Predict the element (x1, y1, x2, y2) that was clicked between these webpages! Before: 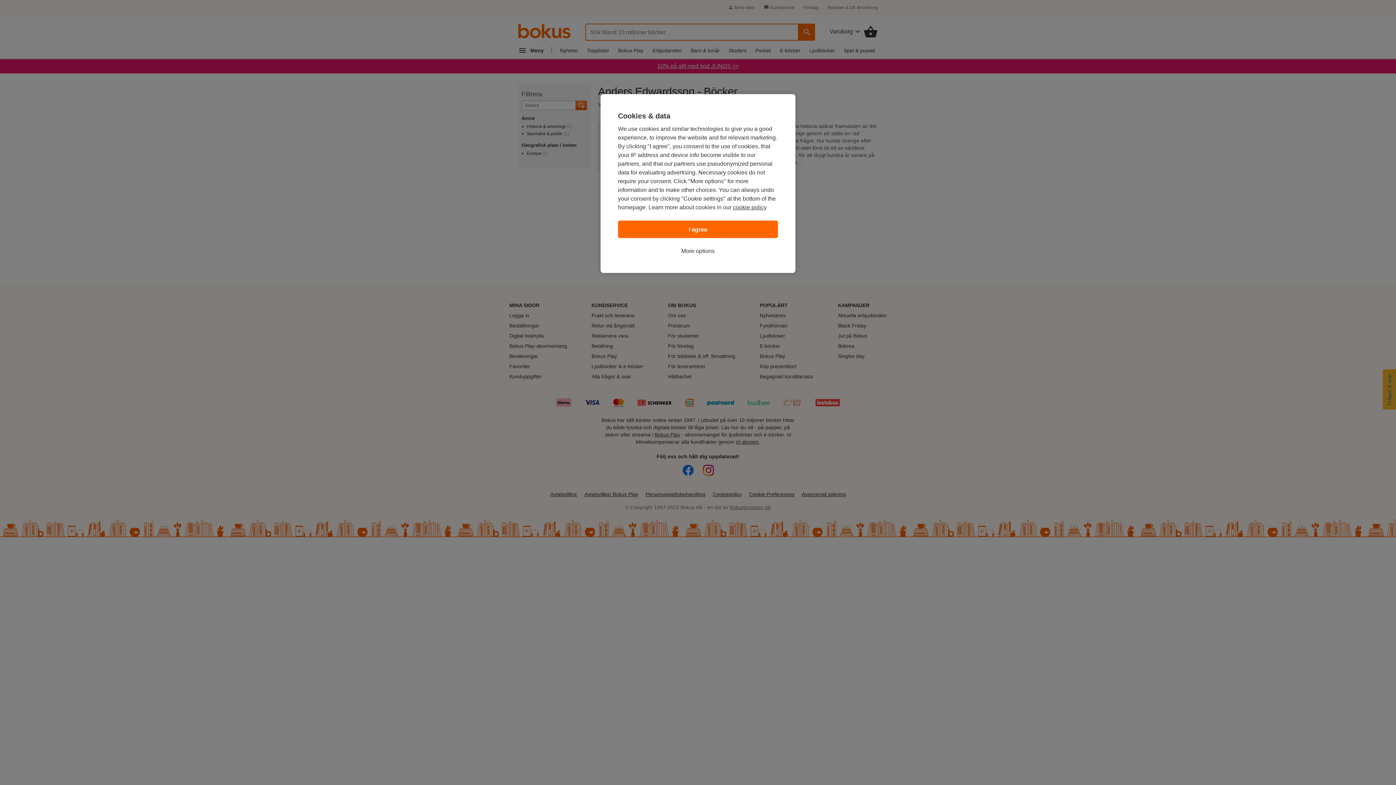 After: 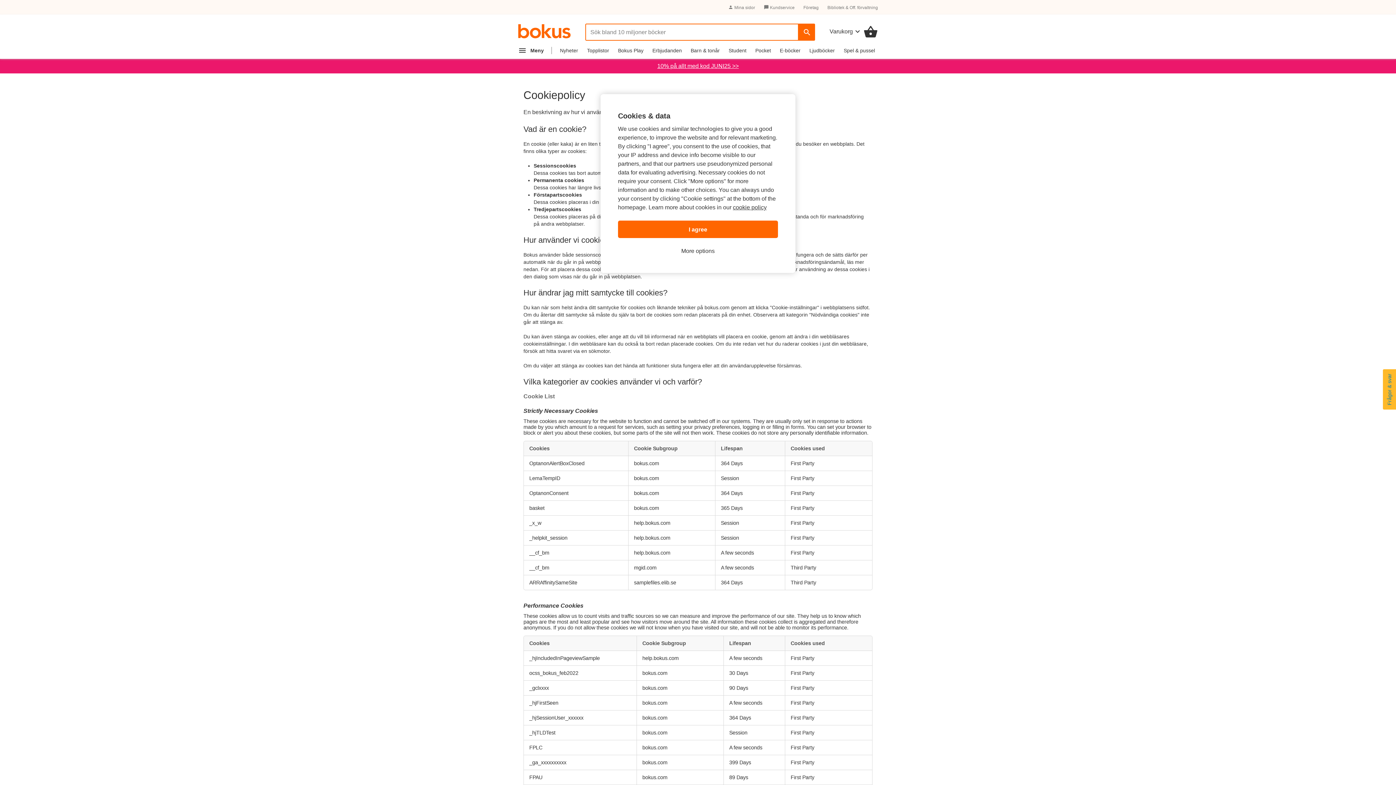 Action: bbox: (733, 204, 766, 210) label: cookie policy